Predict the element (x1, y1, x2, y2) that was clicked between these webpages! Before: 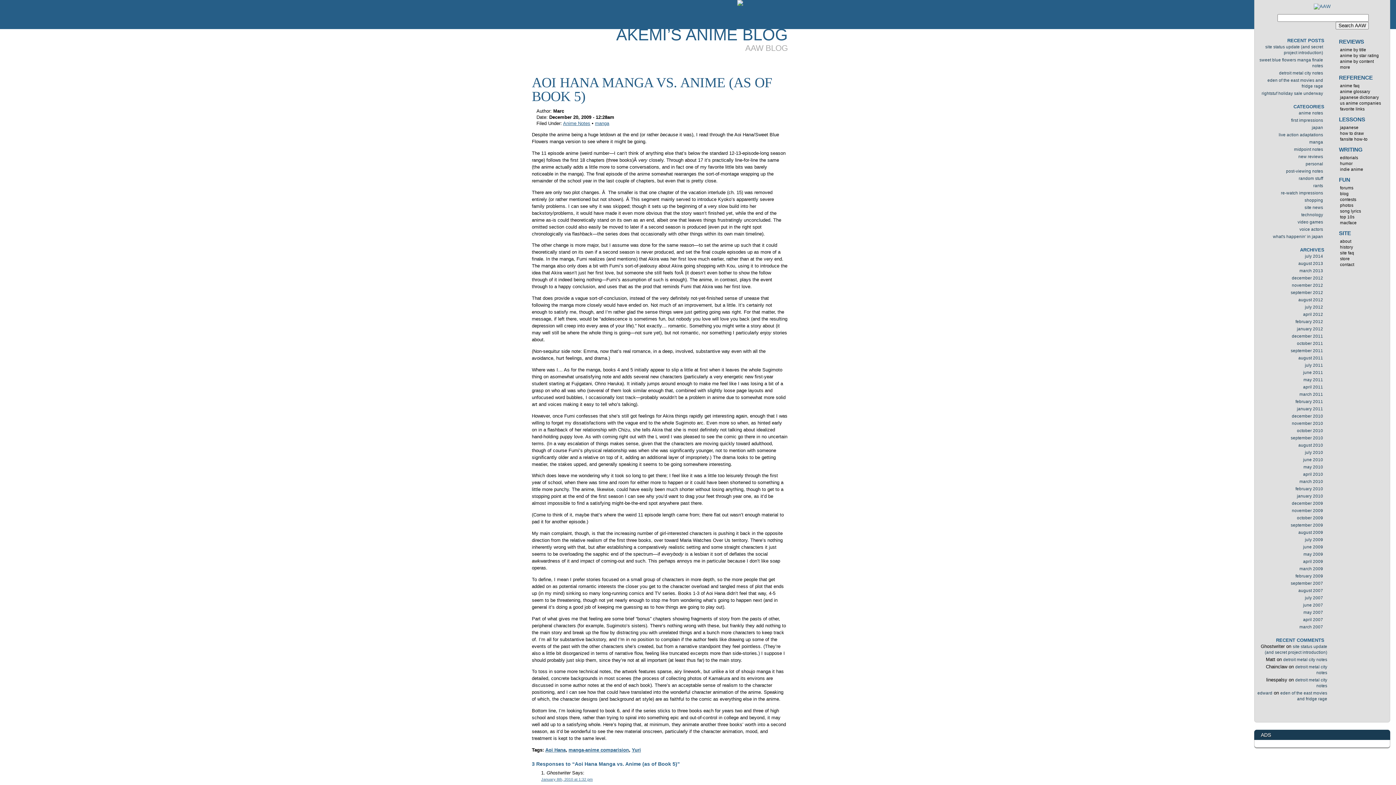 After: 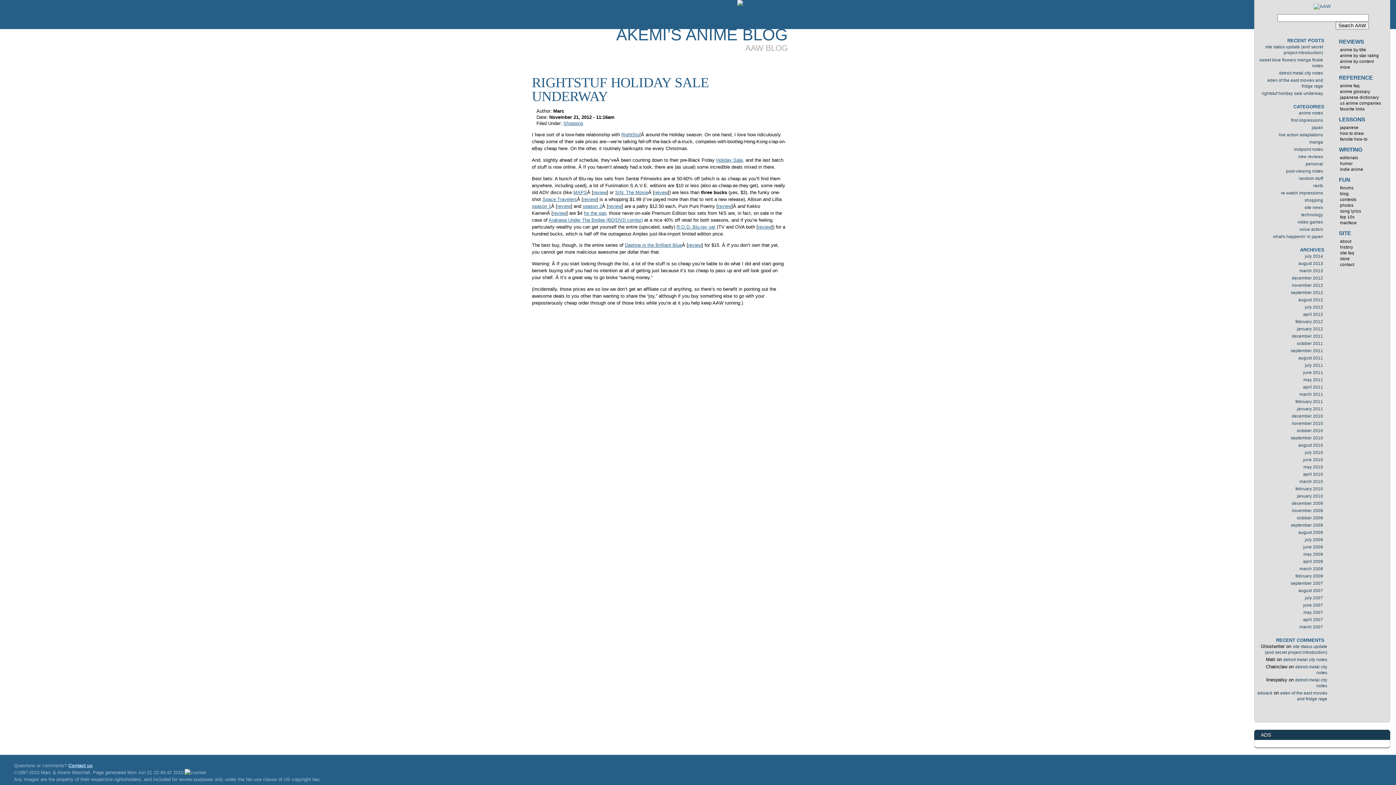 Action: label: november 2012 bbox: (1255, 282, 1327, 288)